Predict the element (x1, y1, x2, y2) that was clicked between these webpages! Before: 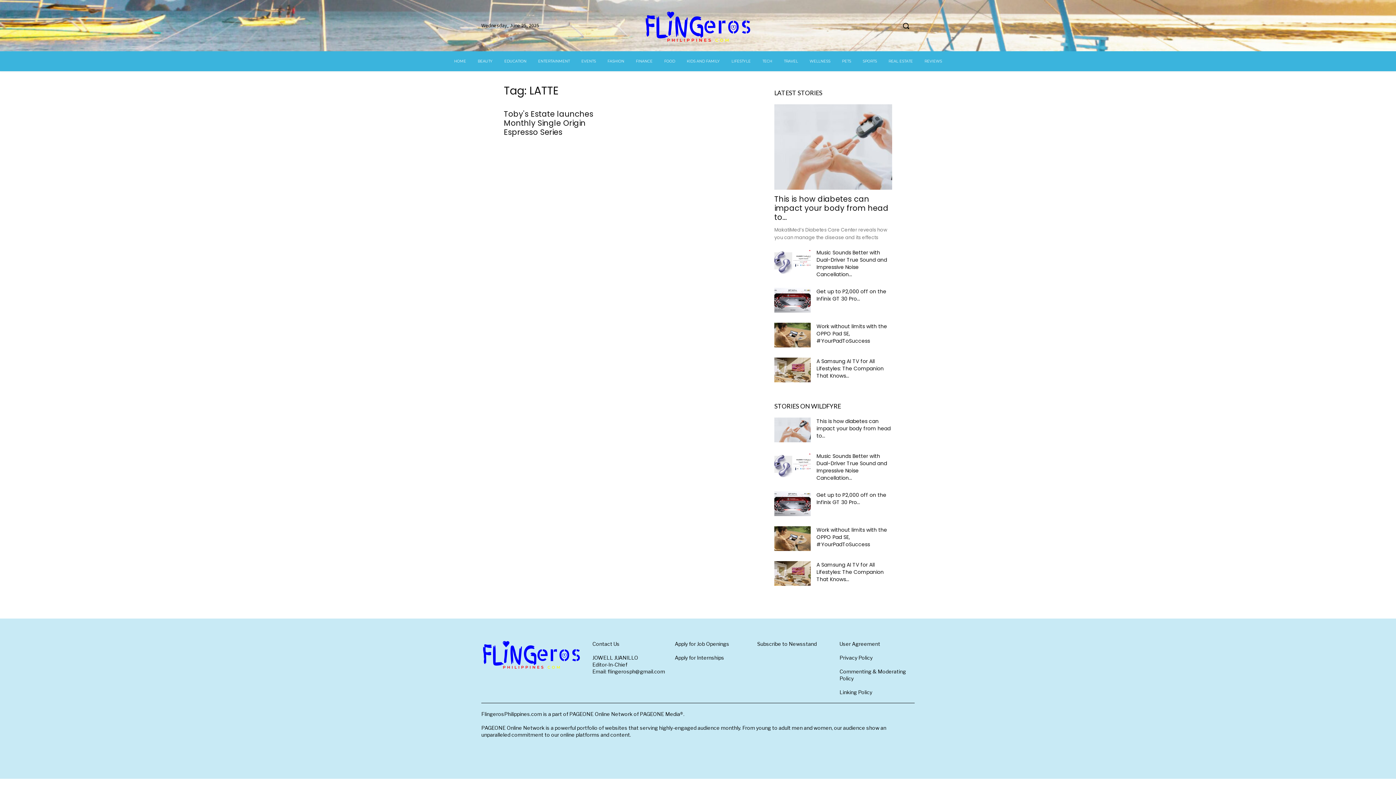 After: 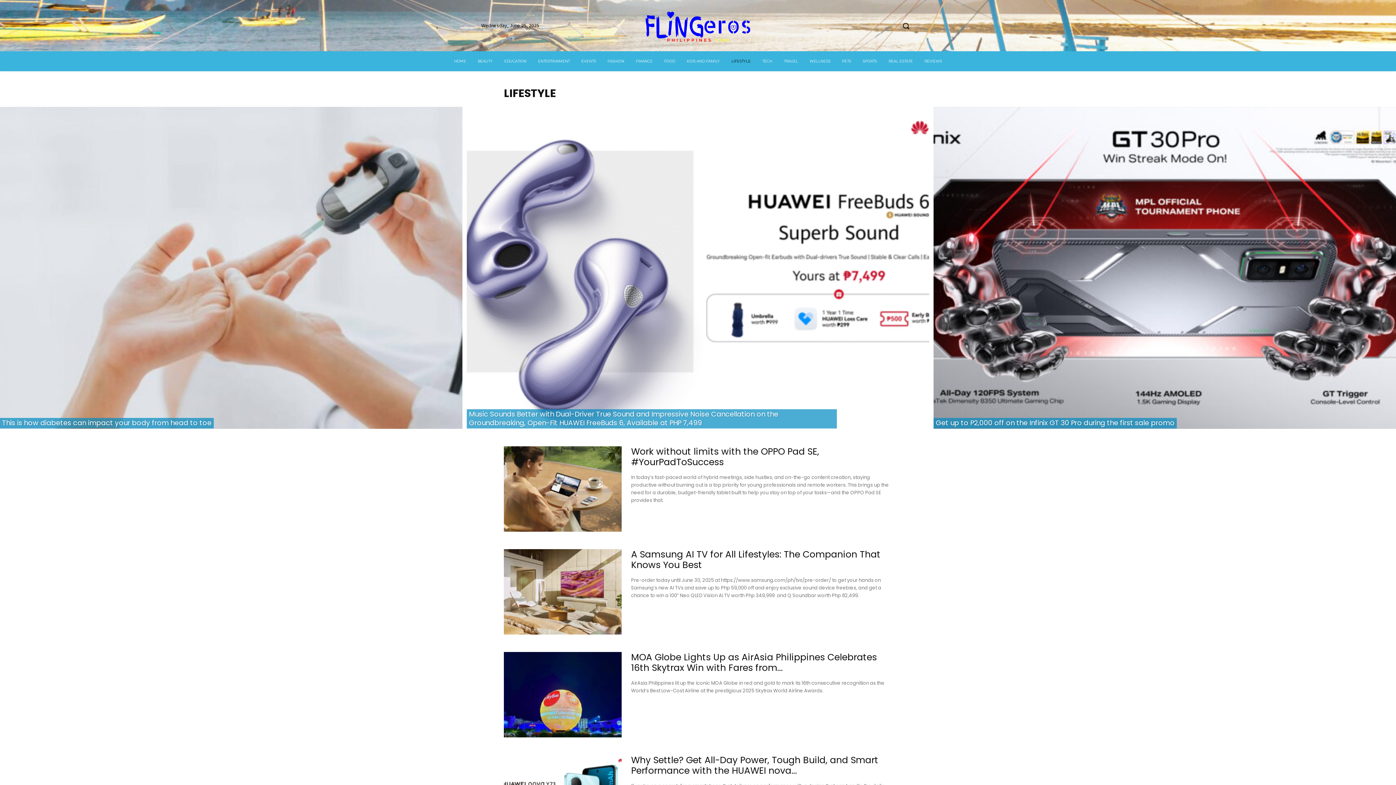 Action: label: LIFESTYLE bbox: (725, 51, 756, 71)